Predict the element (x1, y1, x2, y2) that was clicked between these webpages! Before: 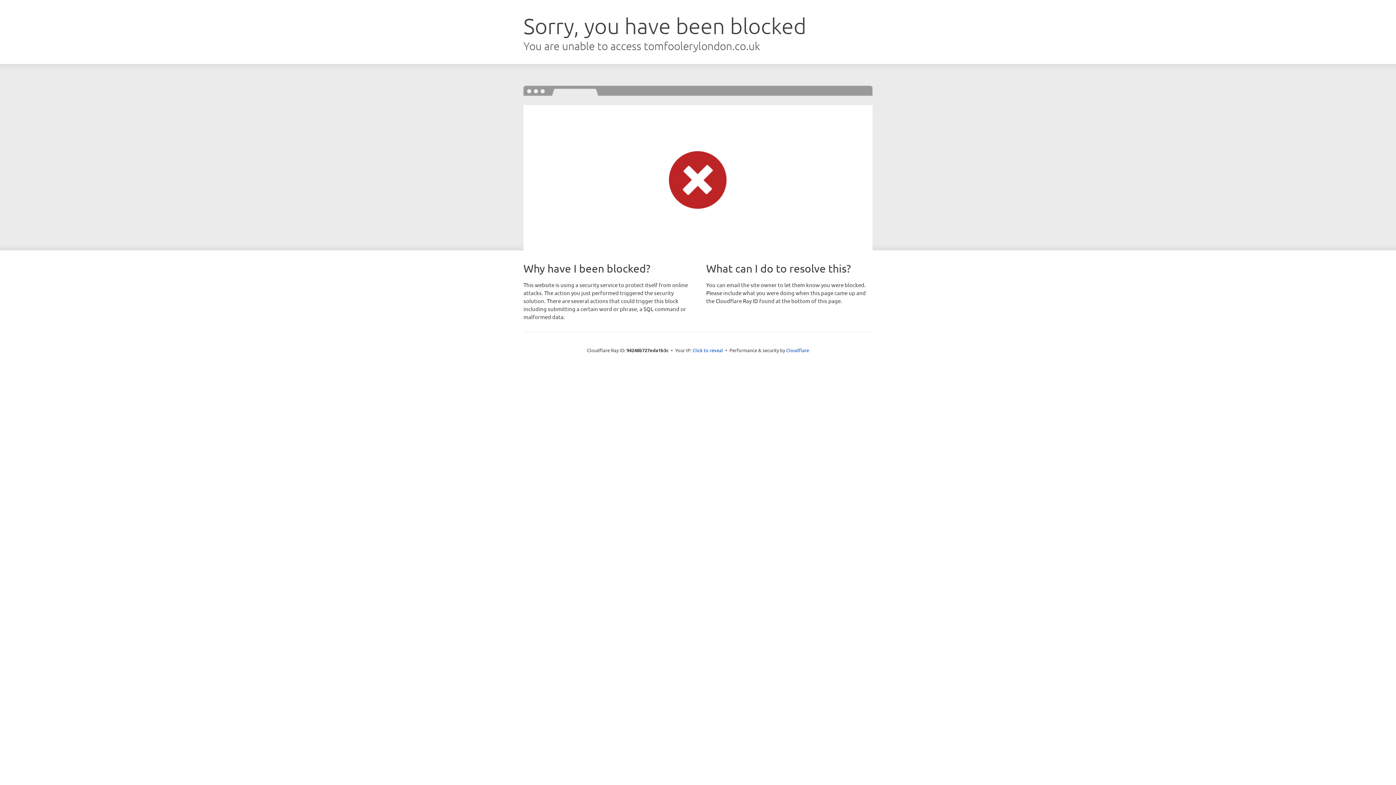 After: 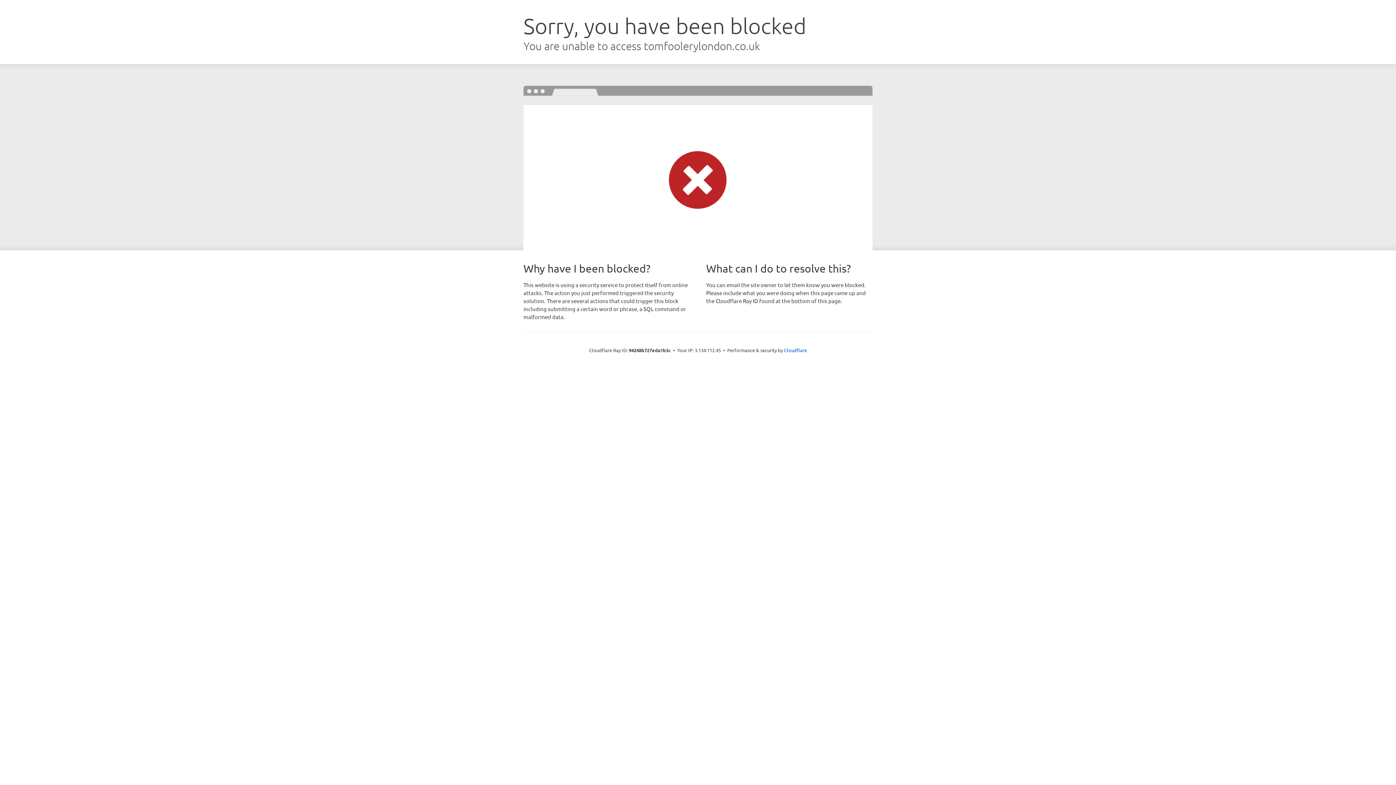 Action: bbox: (692, 346, 723, 353) label: Click to reveal